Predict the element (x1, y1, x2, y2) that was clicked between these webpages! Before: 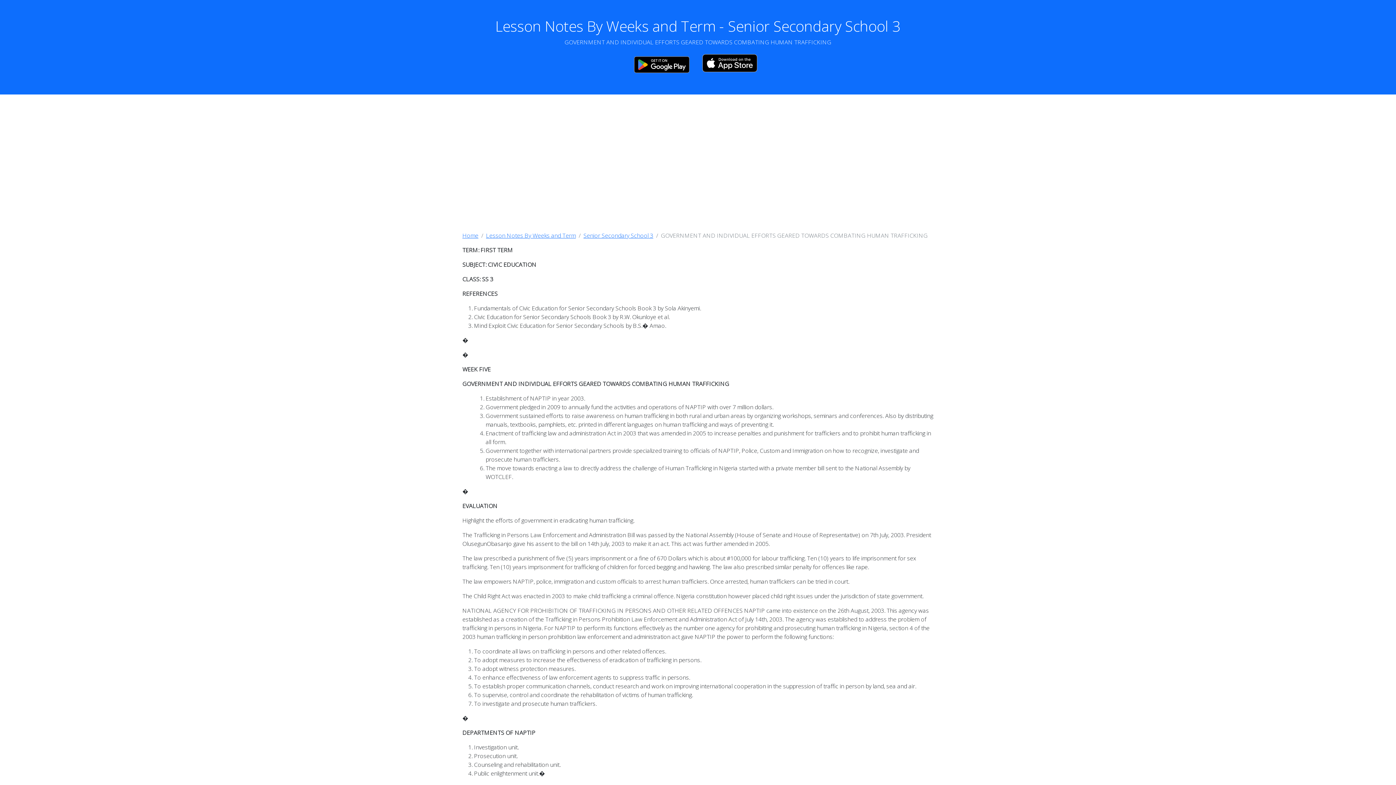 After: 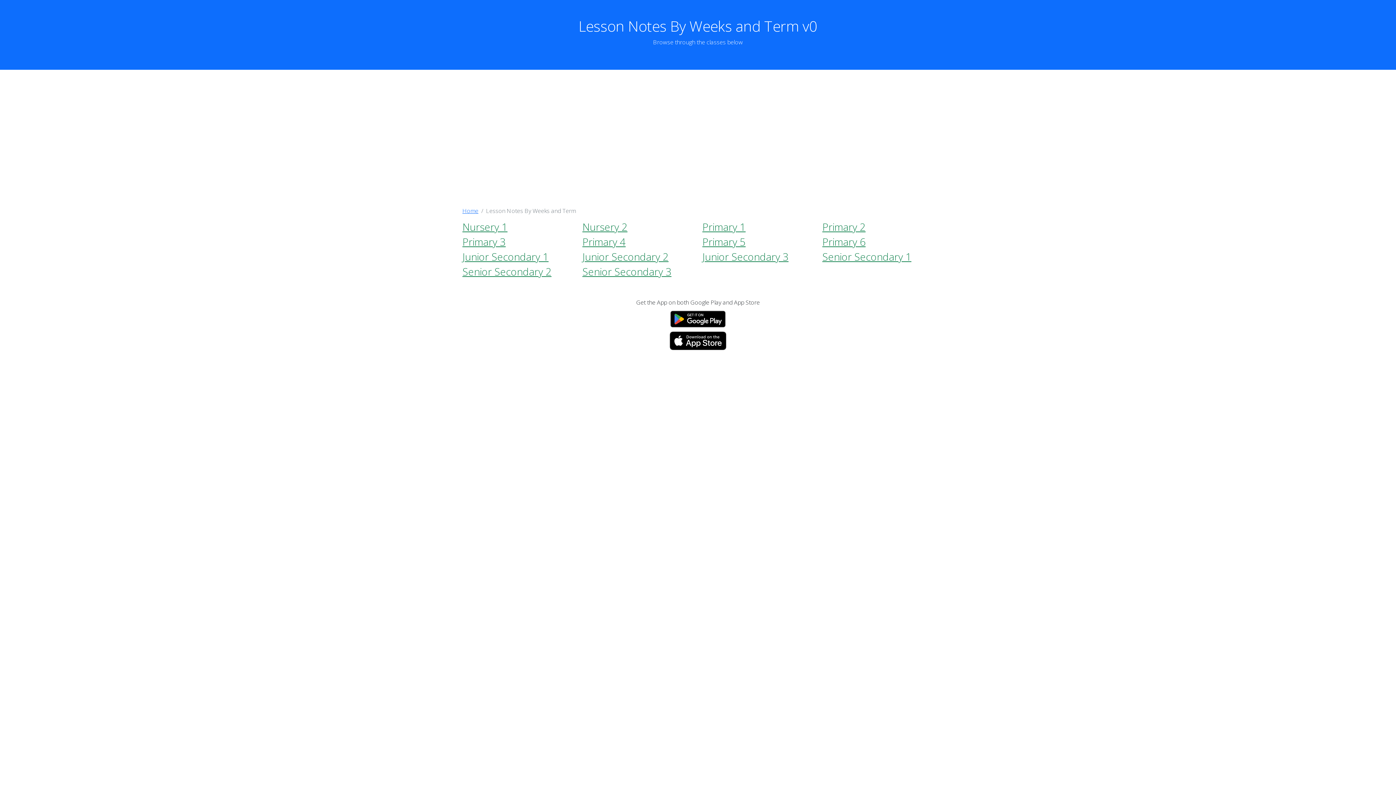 Action: bbox: (486, 231, 576, 239) label: Lesson Notes By Weeks and Term